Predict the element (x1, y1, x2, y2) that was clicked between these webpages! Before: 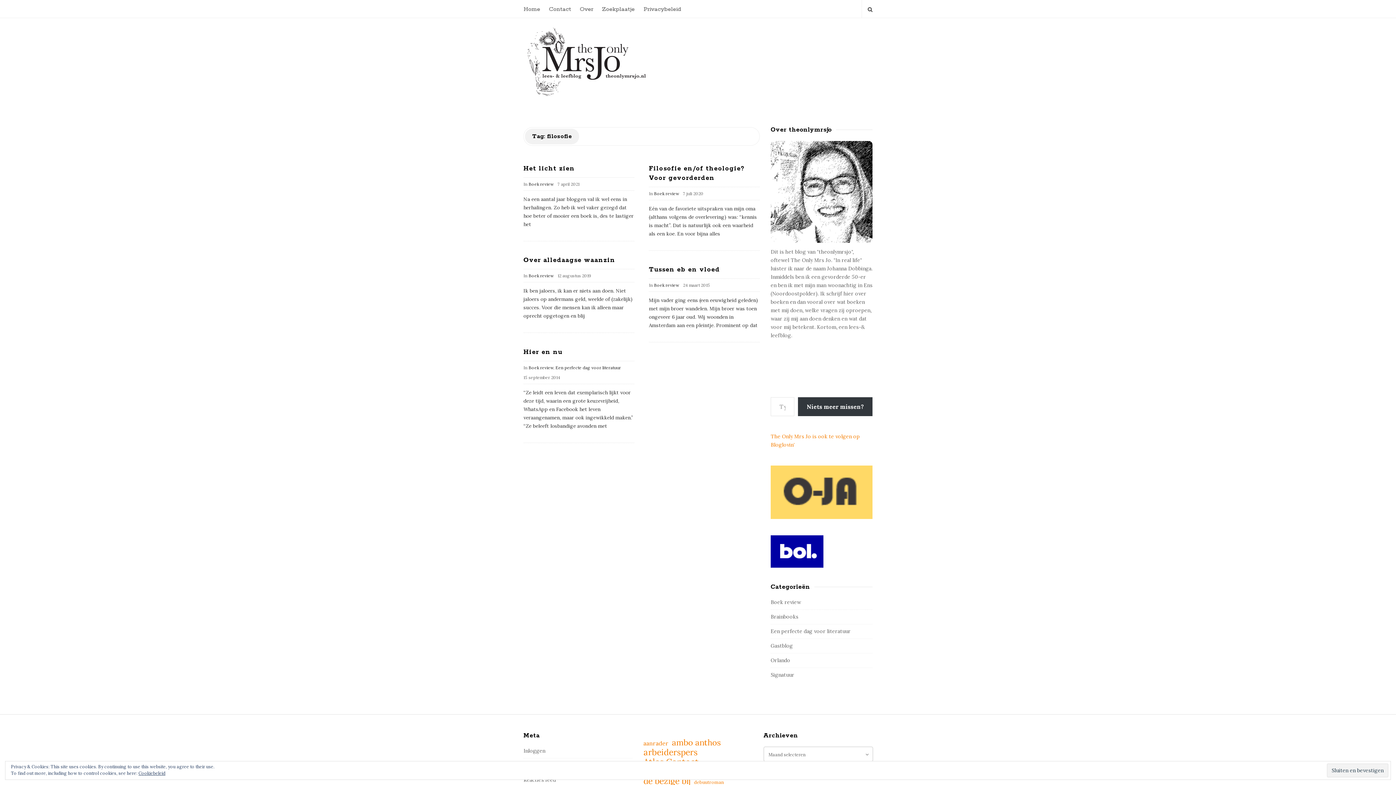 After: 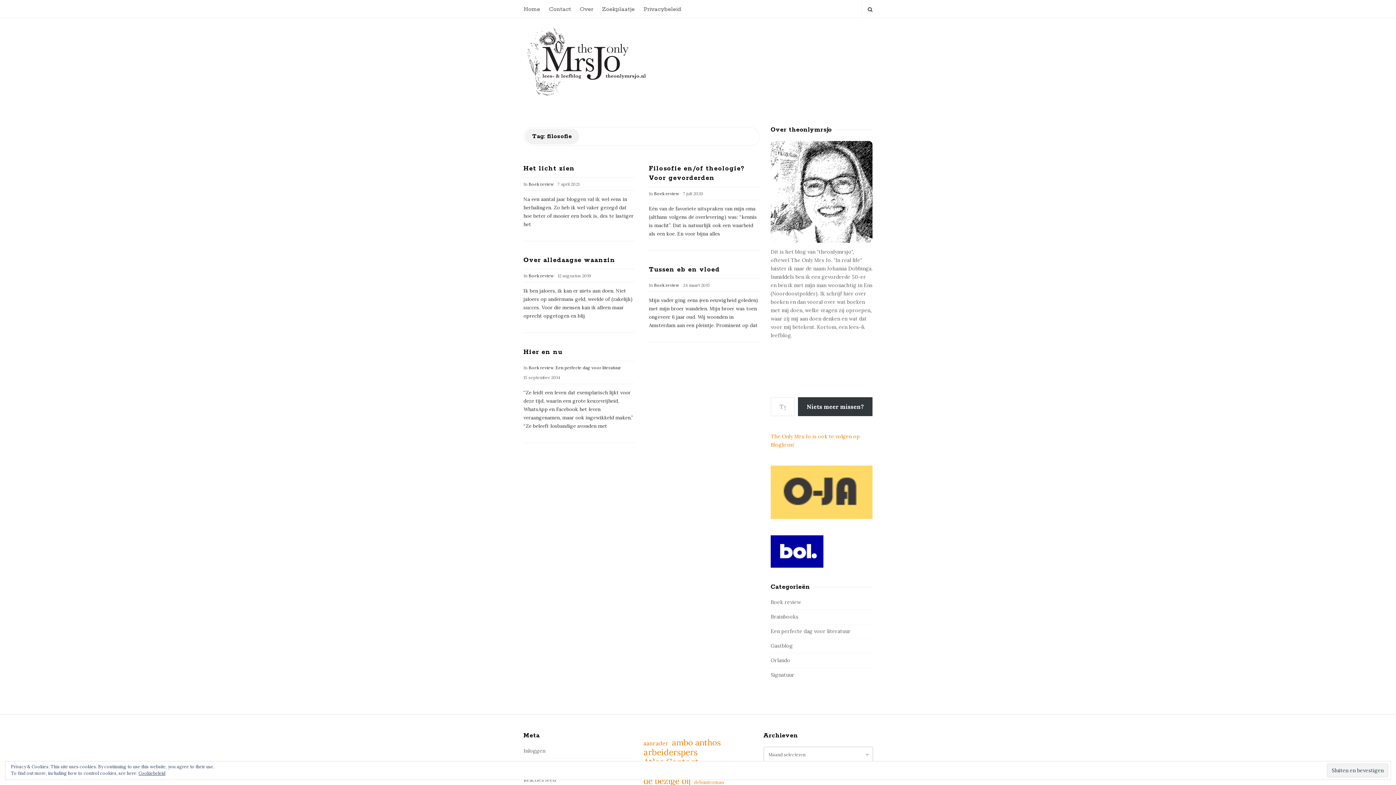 Action: bbox: (770, 560, 823, 567)